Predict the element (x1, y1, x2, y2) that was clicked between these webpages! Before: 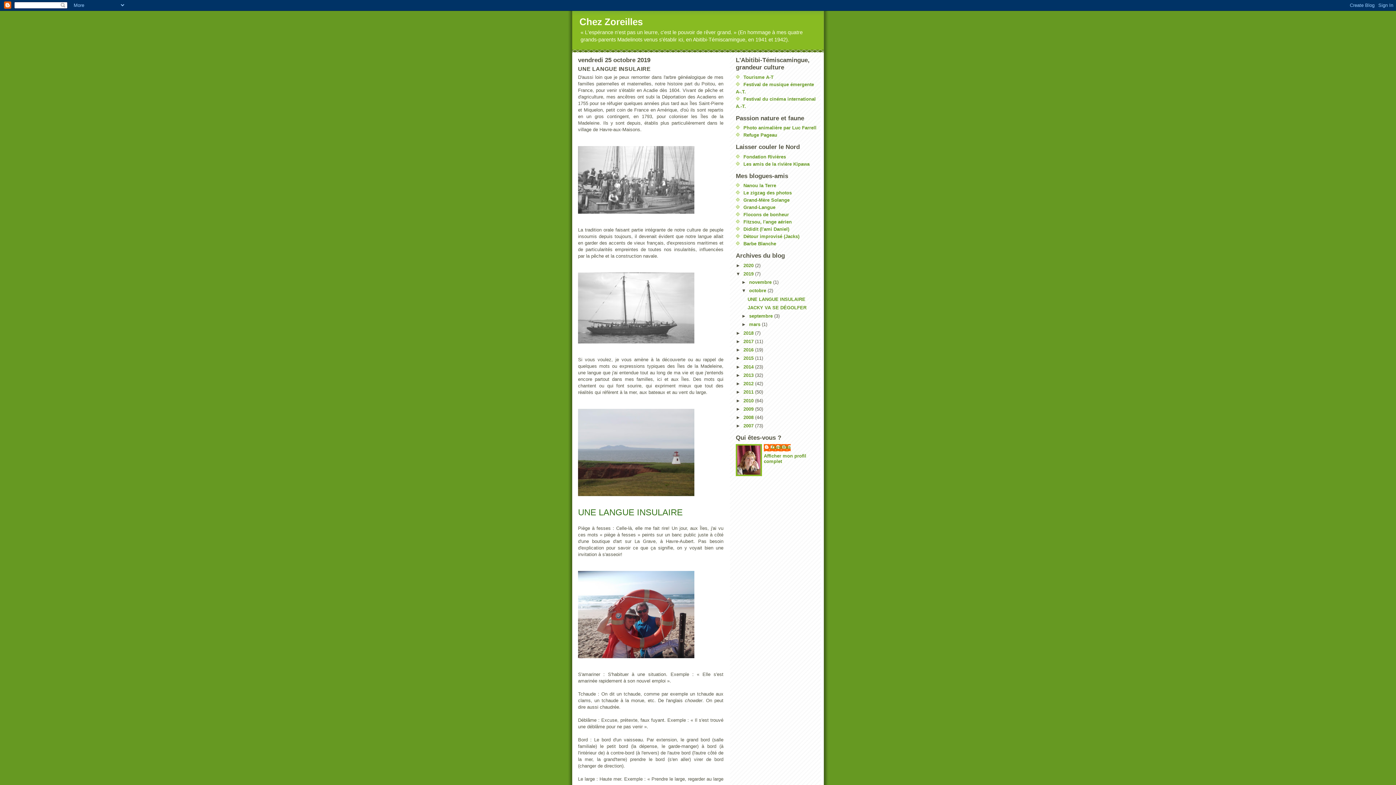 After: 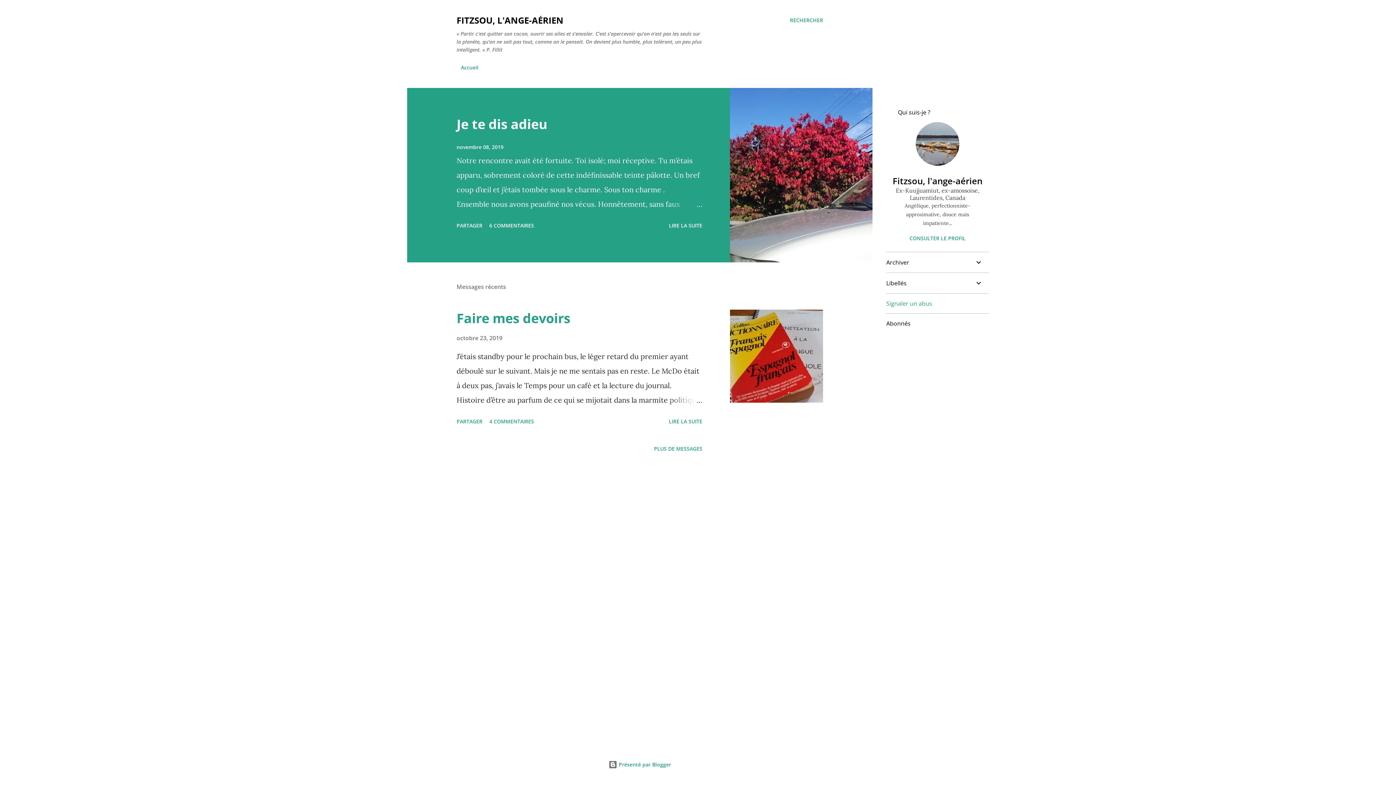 Action: bbox: (743, 219, 792, 224) label: Fitzsou, l'ange aérien